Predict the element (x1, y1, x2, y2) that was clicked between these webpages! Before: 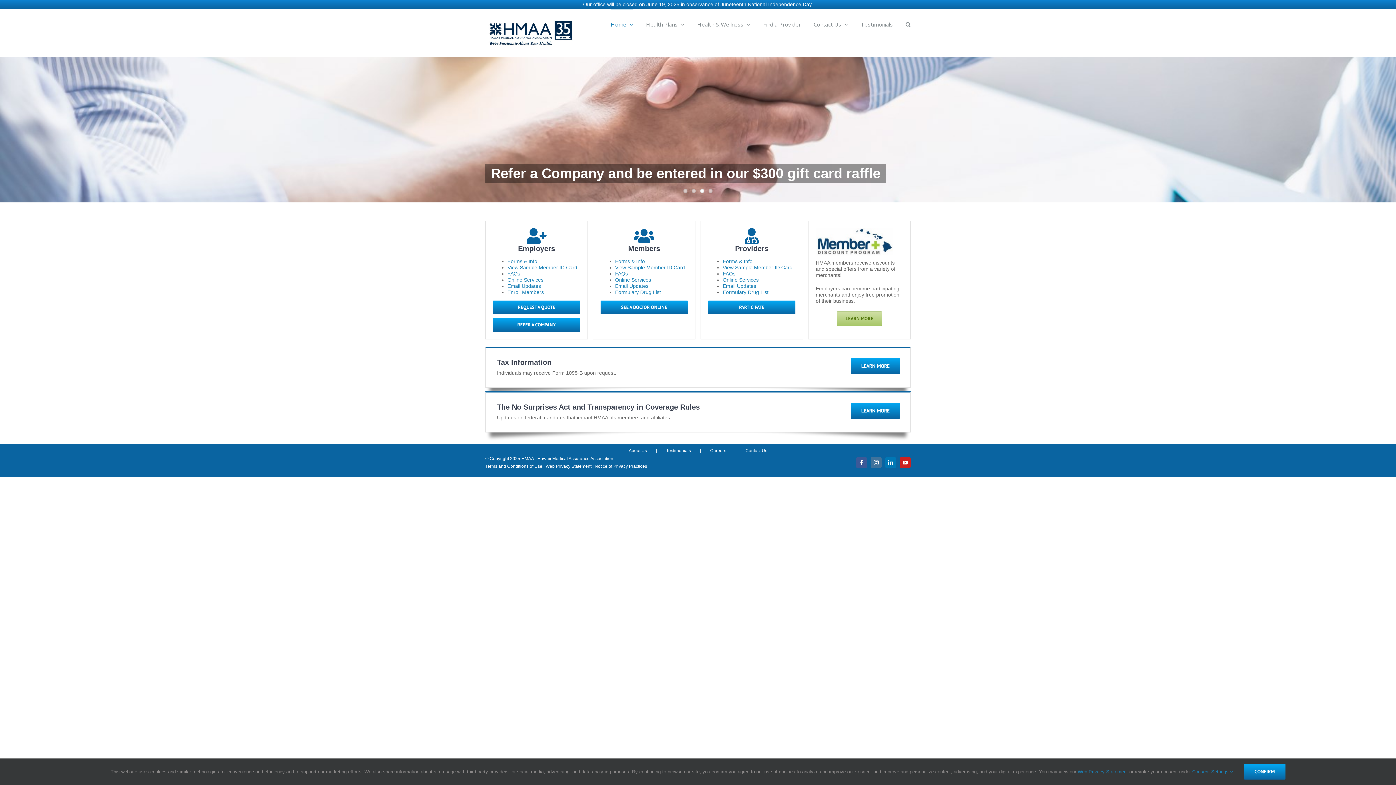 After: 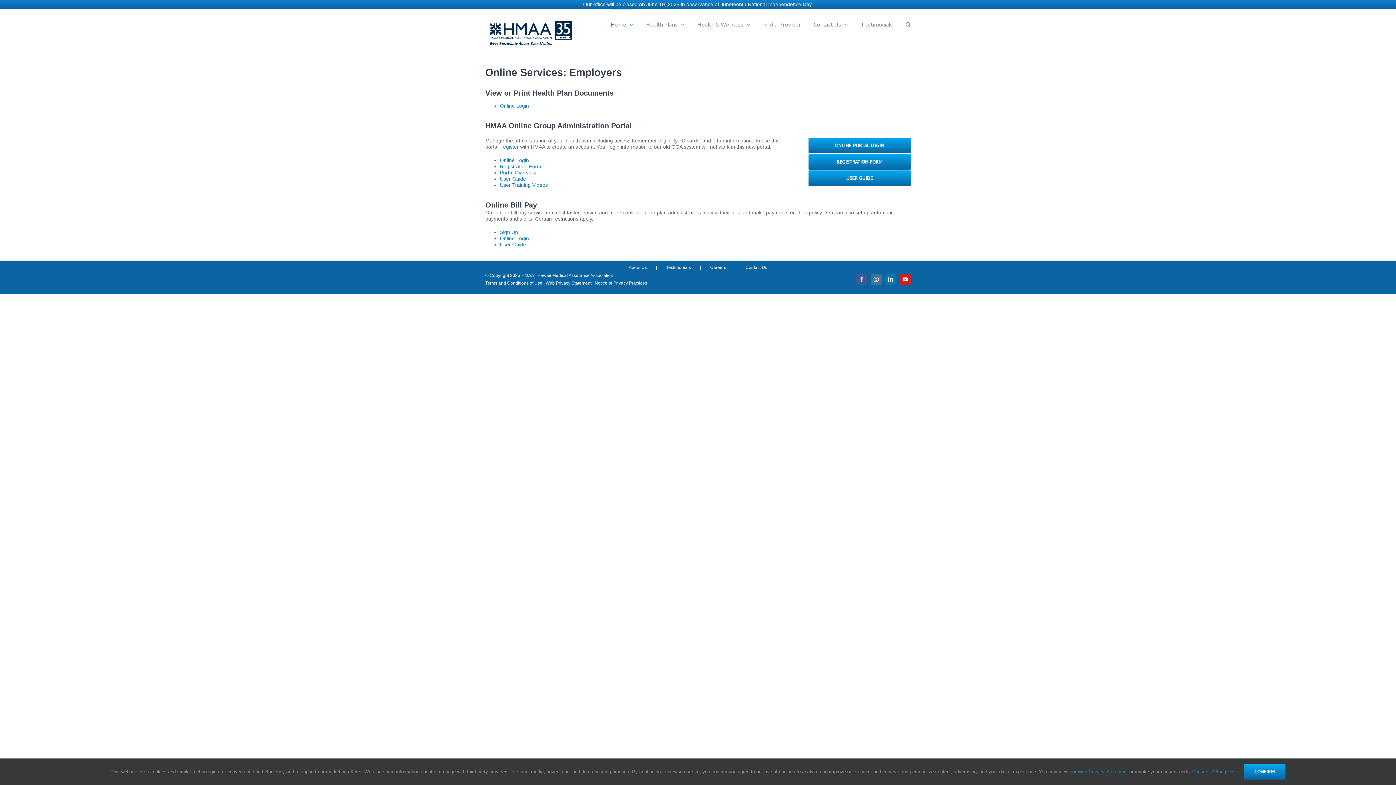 Action: label: Online Services bbox: (507, 276, 543, 282)